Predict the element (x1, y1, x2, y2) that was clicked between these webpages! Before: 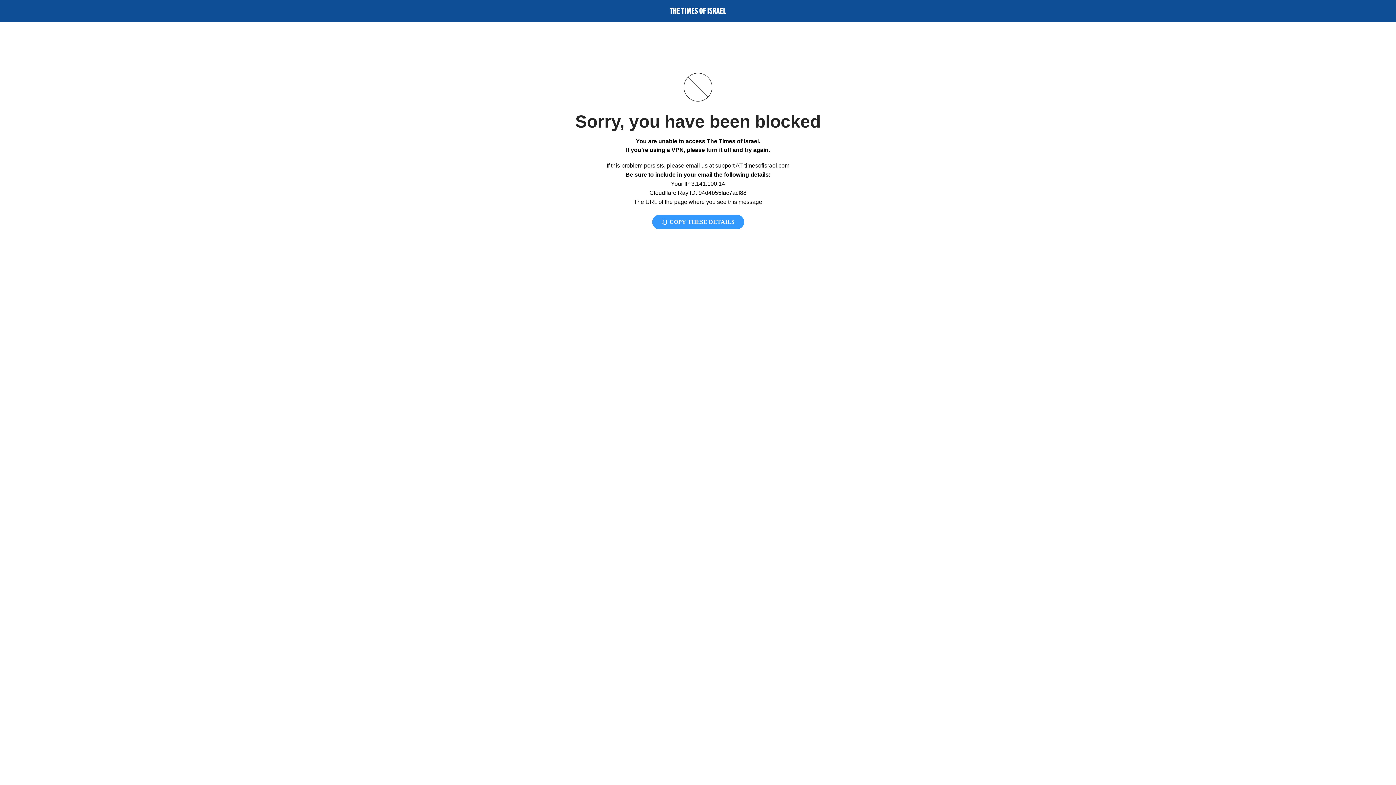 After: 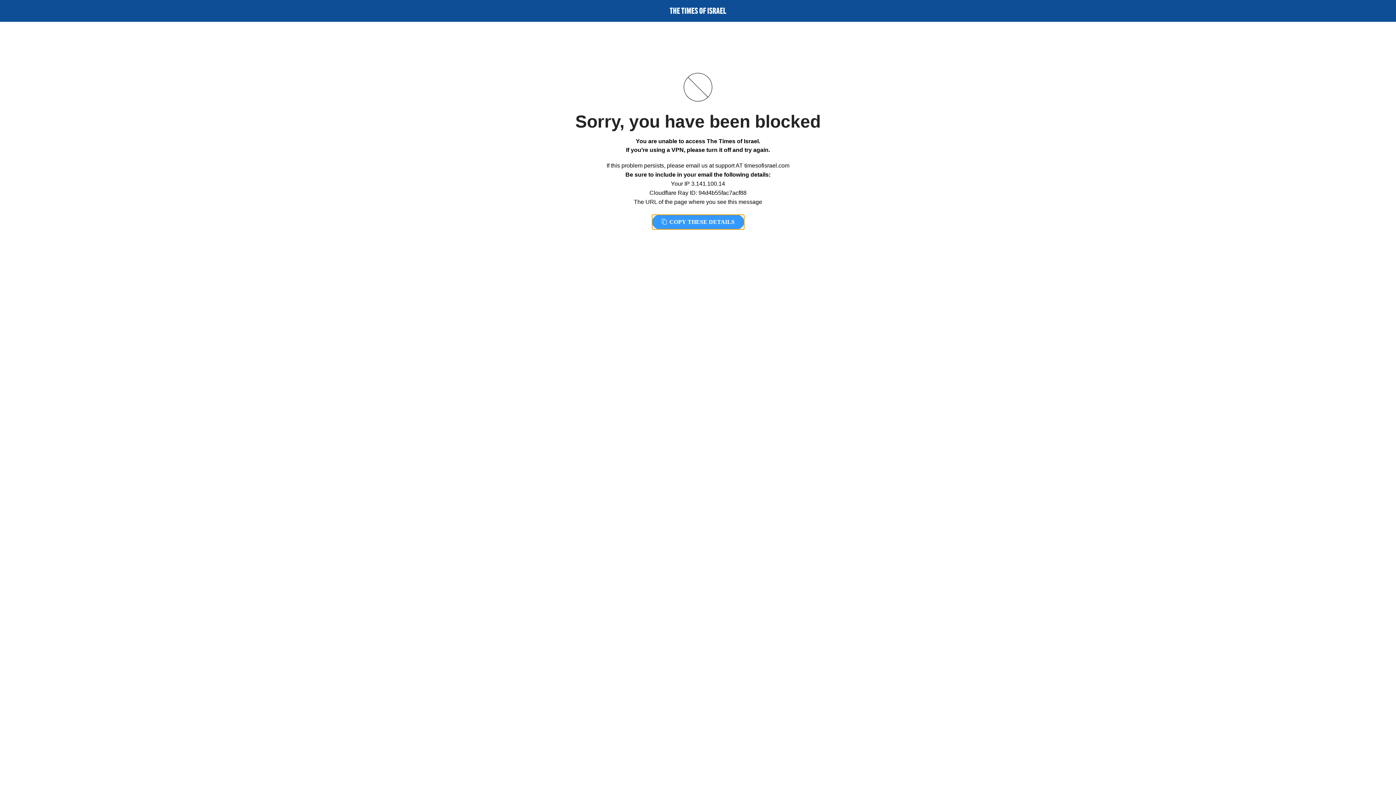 Action: label:  COPY THESE DETAILS bbox: (652, 214, 744, 229)